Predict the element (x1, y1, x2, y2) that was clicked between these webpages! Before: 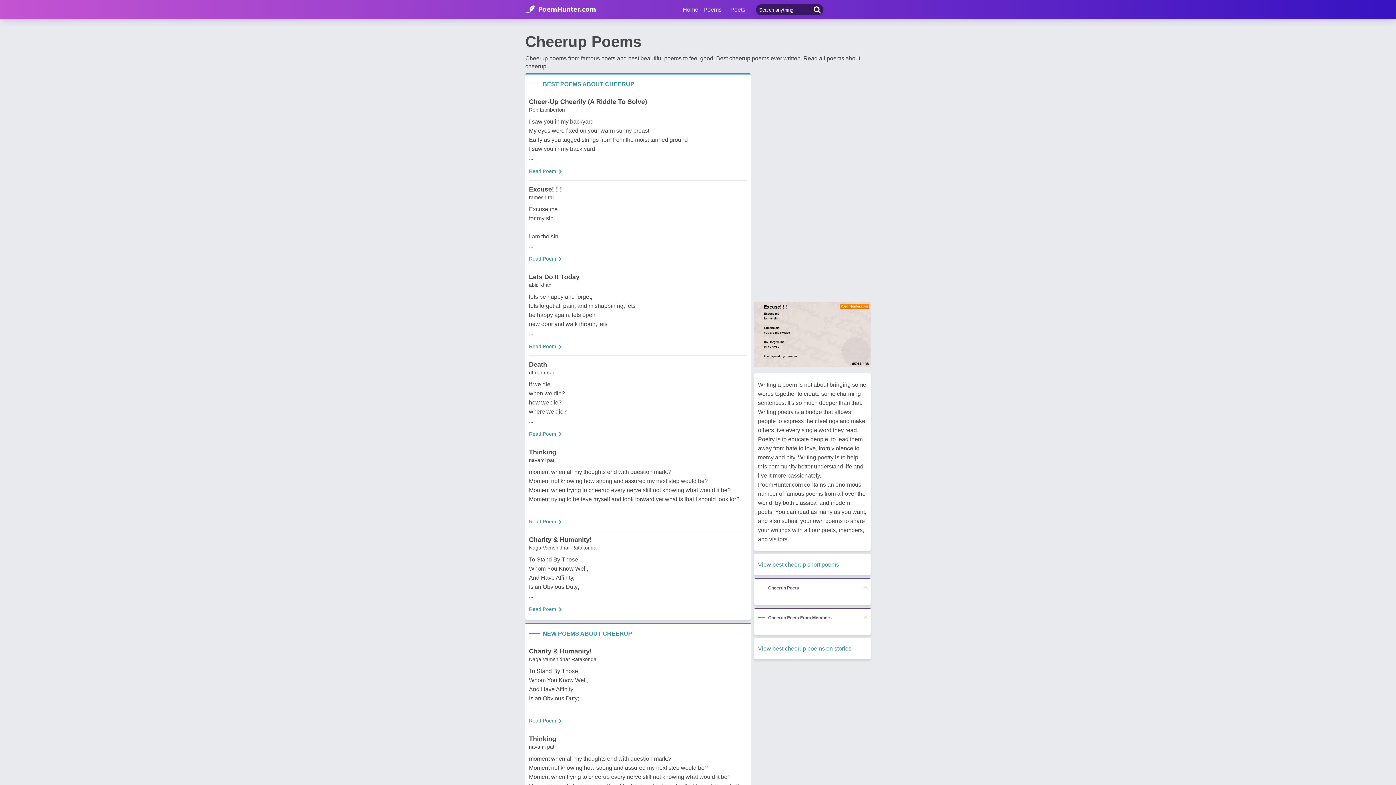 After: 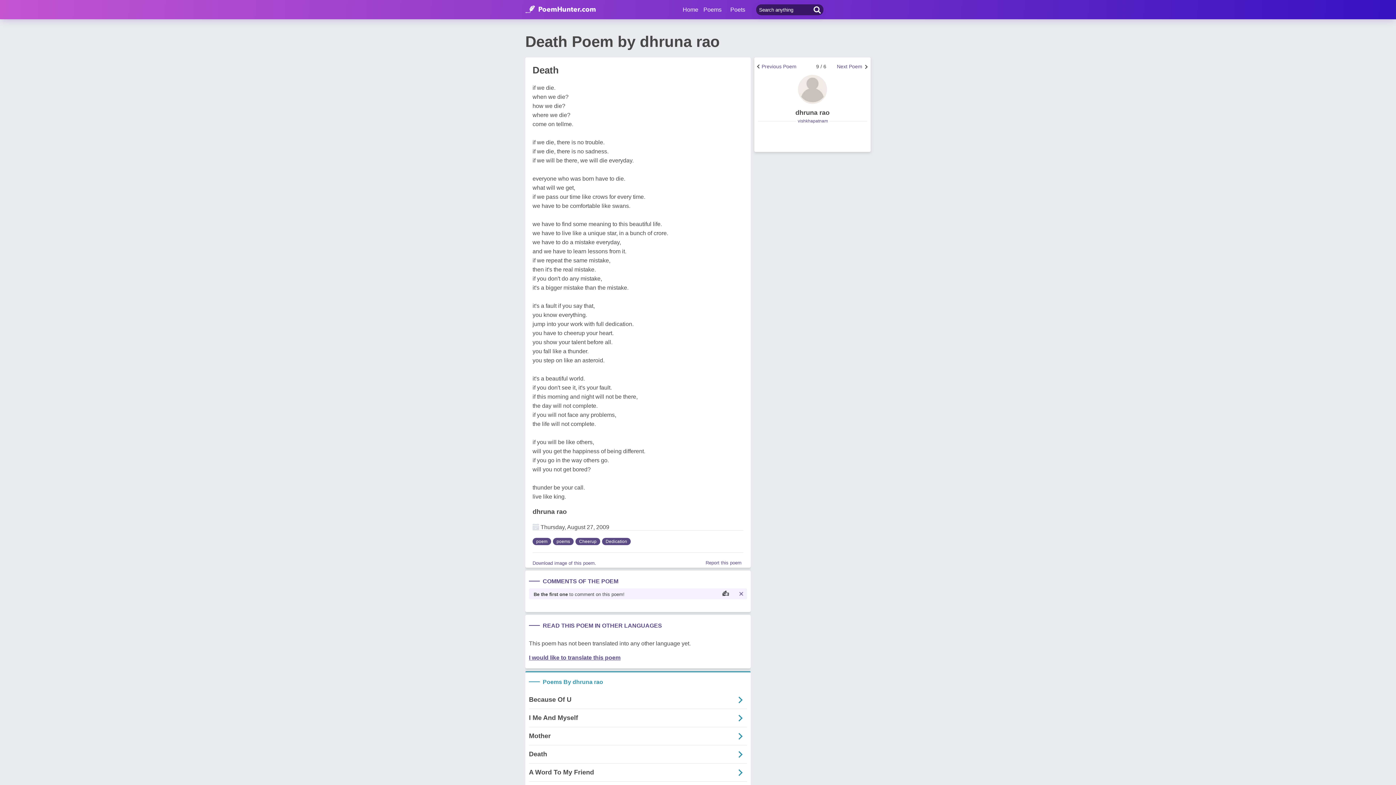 Action: label: Read Poem bbox: (529, 431, 556, 437)